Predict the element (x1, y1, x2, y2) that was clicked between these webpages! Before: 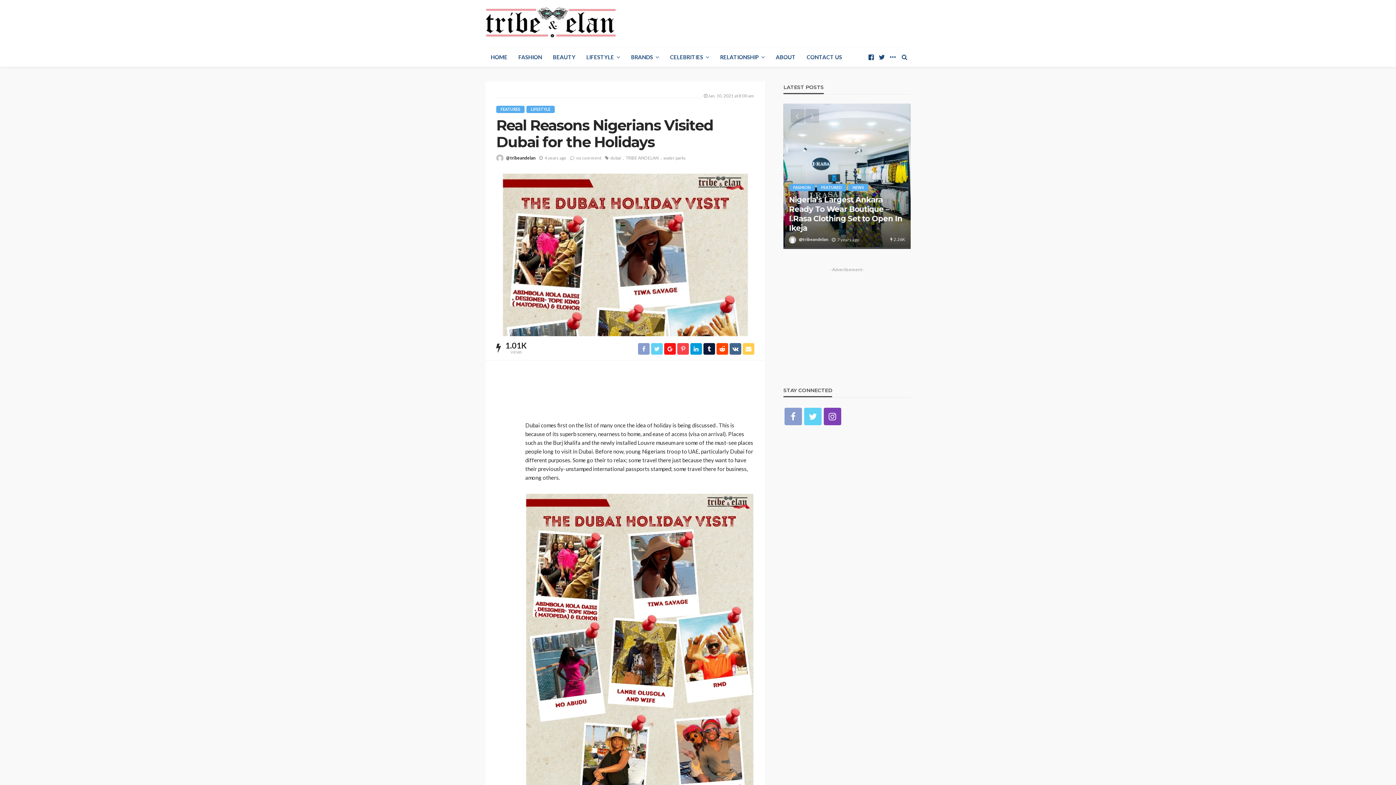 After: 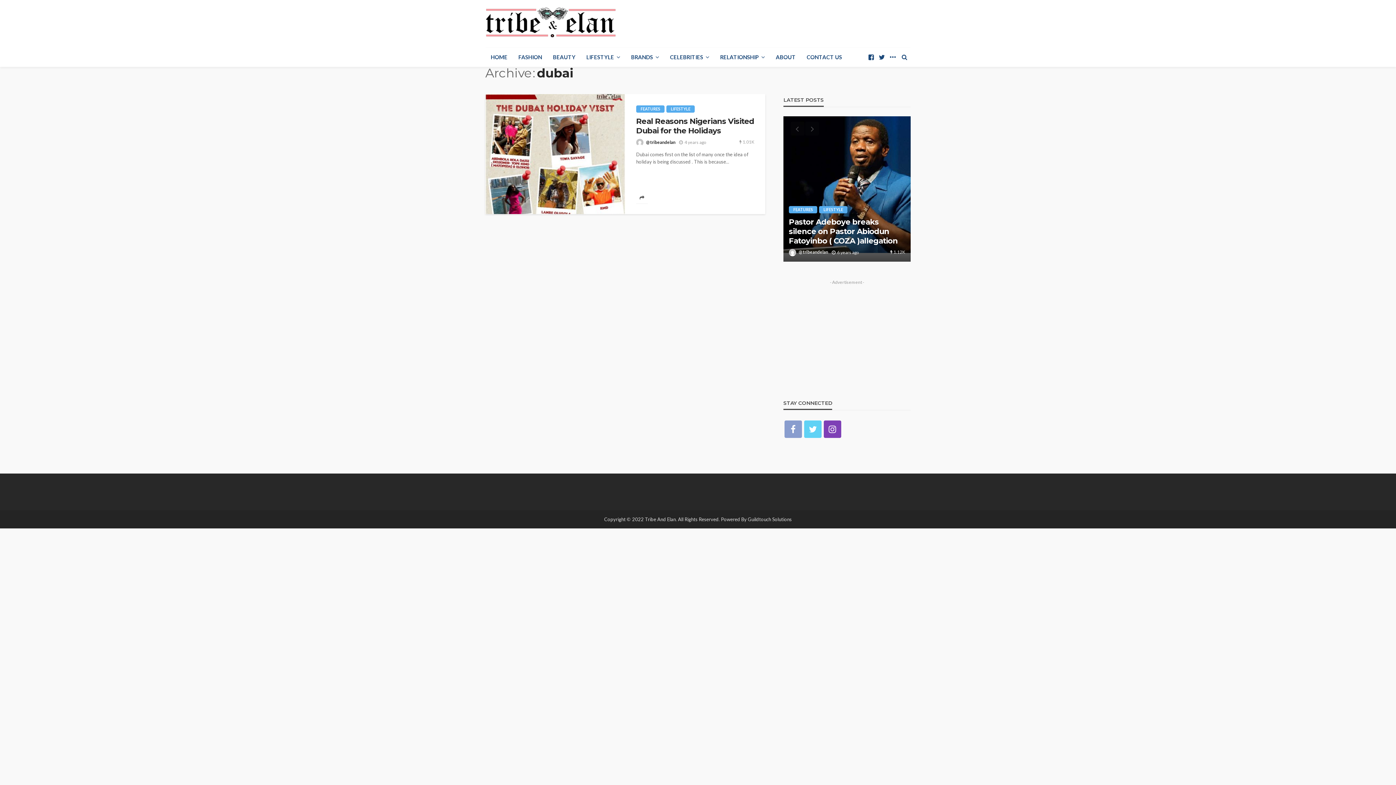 Action: bbox: (610, 154, 625, 161) label: dubai